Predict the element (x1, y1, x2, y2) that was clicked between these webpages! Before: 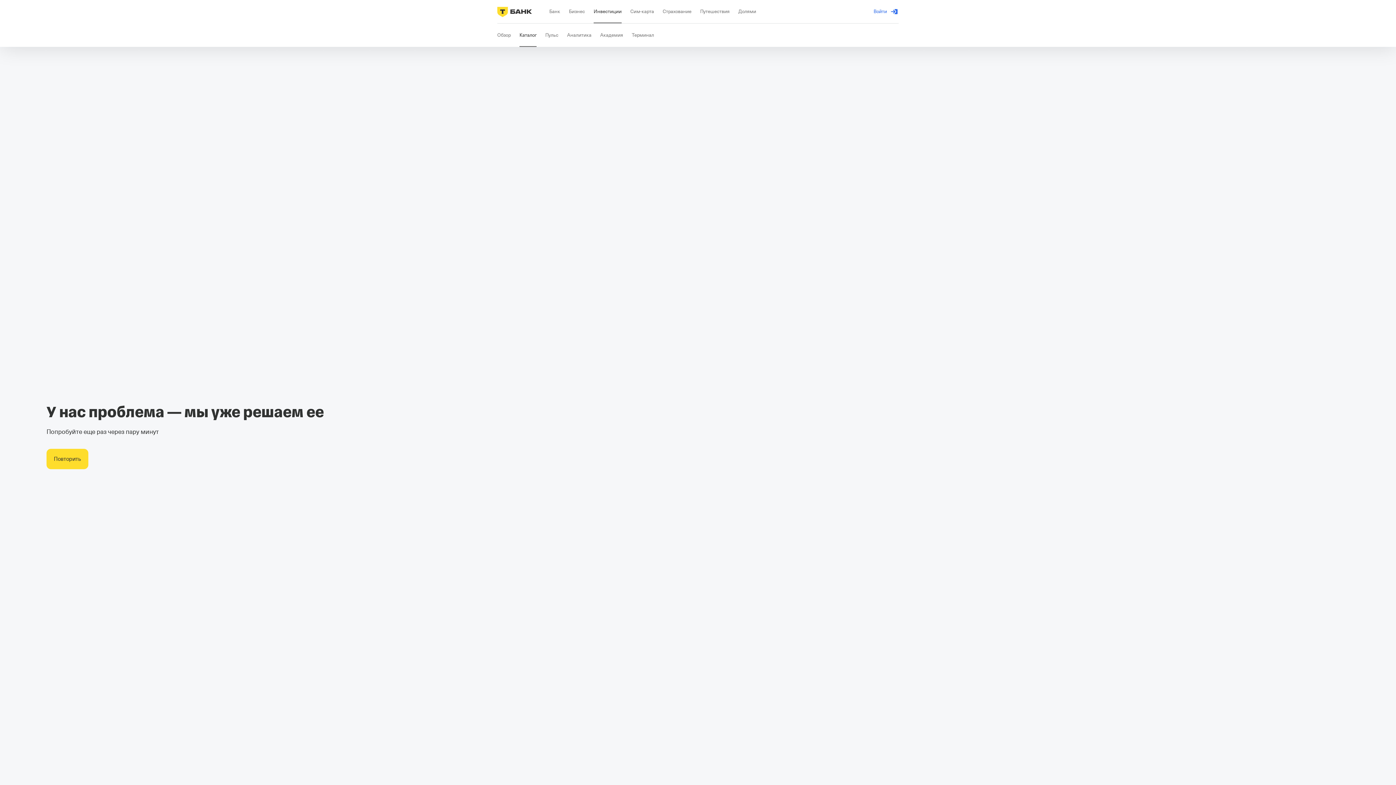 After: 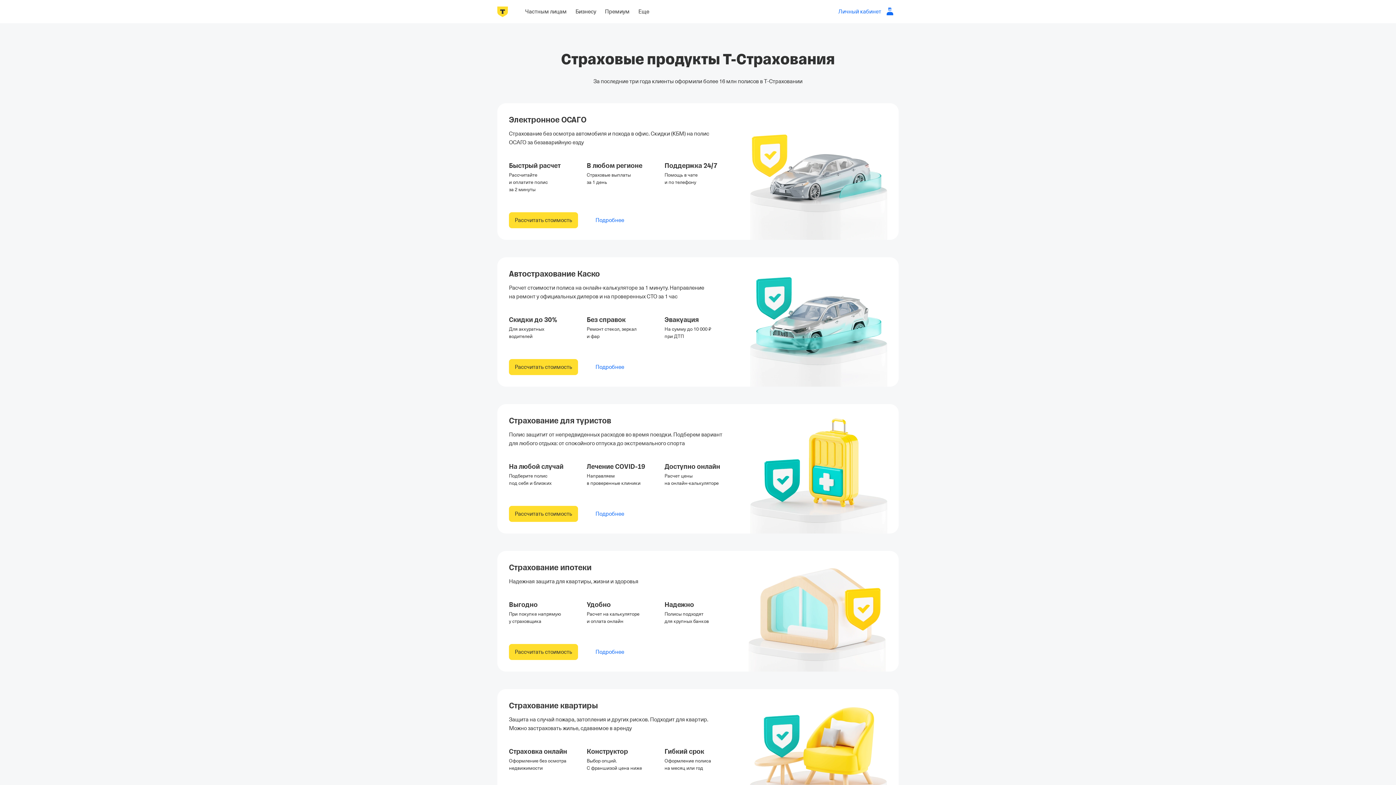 Action: label: Страхование bbox: (662, 0, 691, 23)